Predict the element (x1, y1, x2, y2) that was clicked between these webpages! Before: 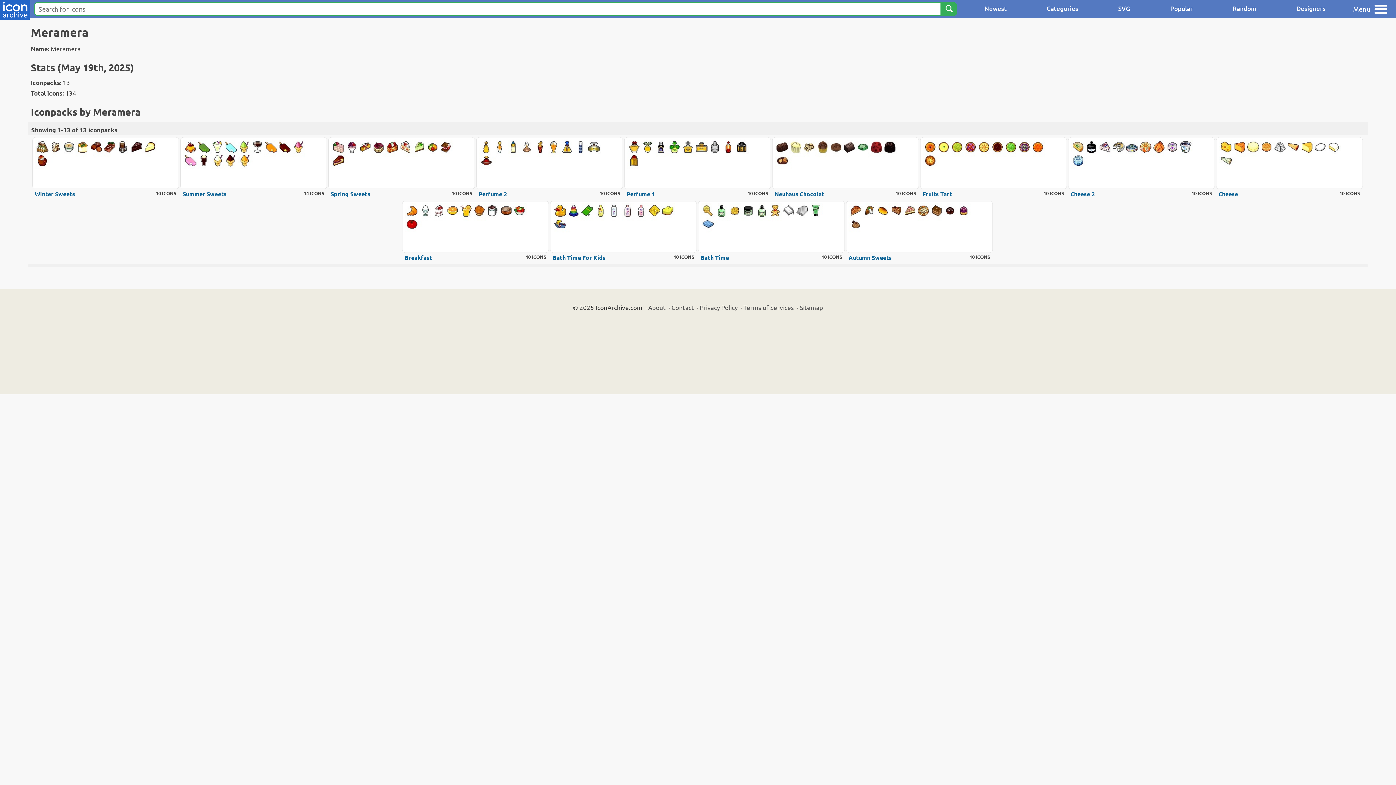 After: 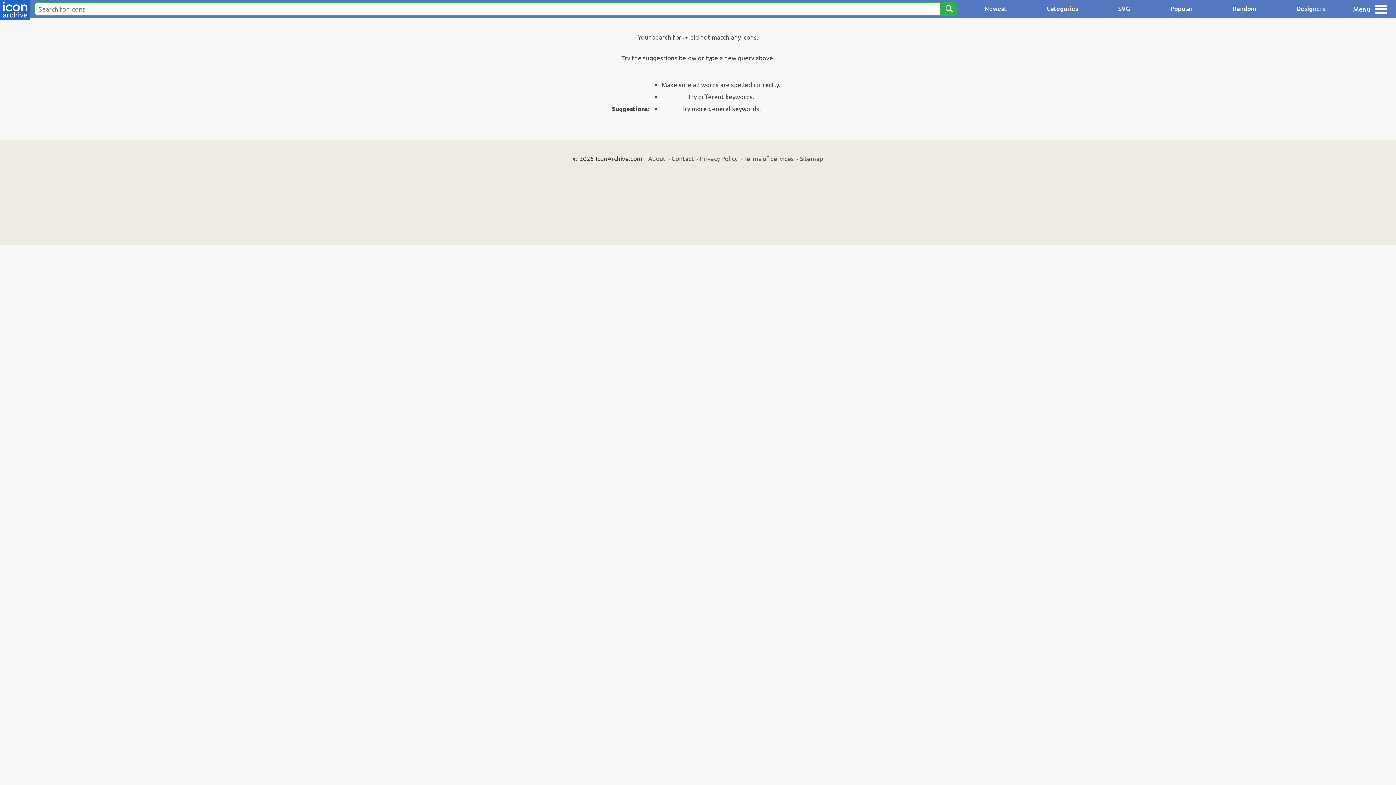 Action: label: Search bbox: (940, 2, 957, 16)